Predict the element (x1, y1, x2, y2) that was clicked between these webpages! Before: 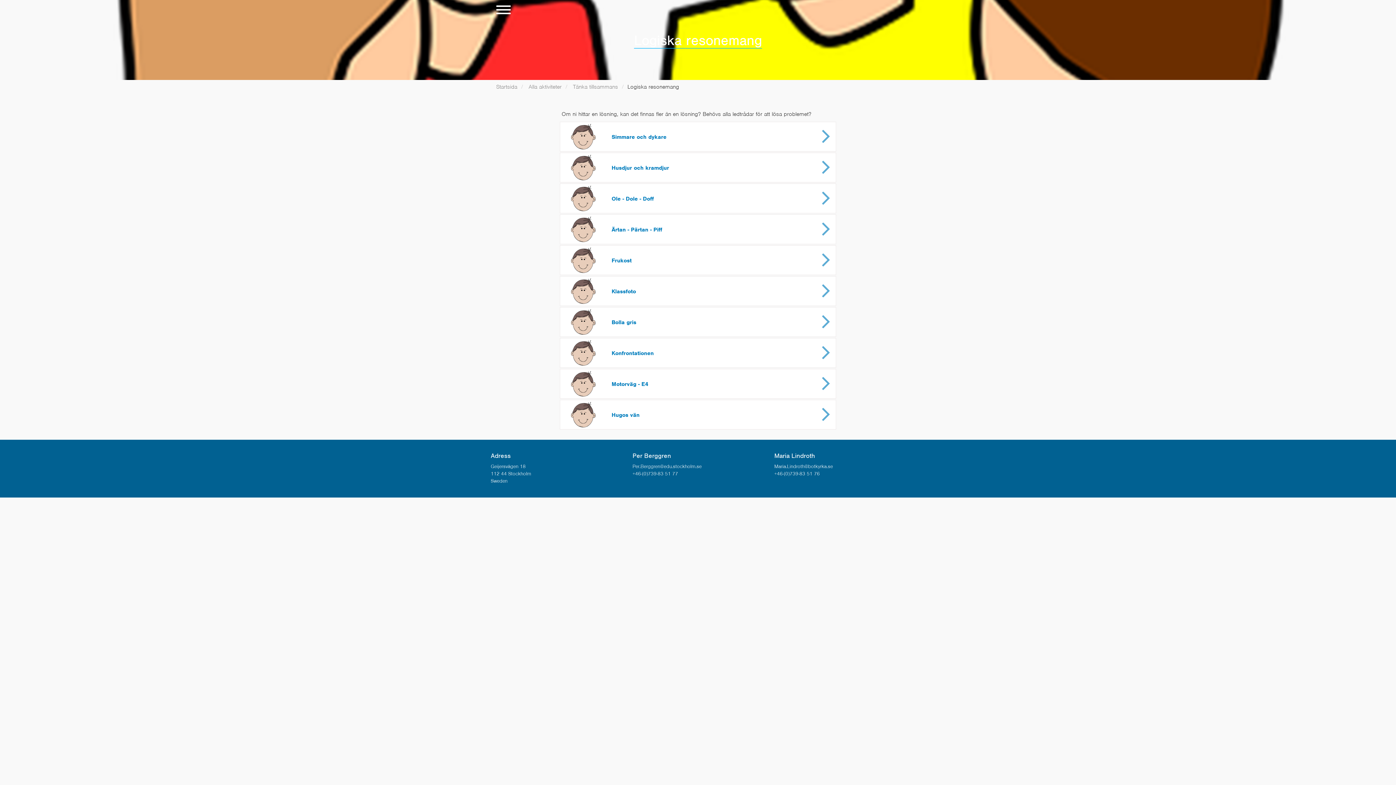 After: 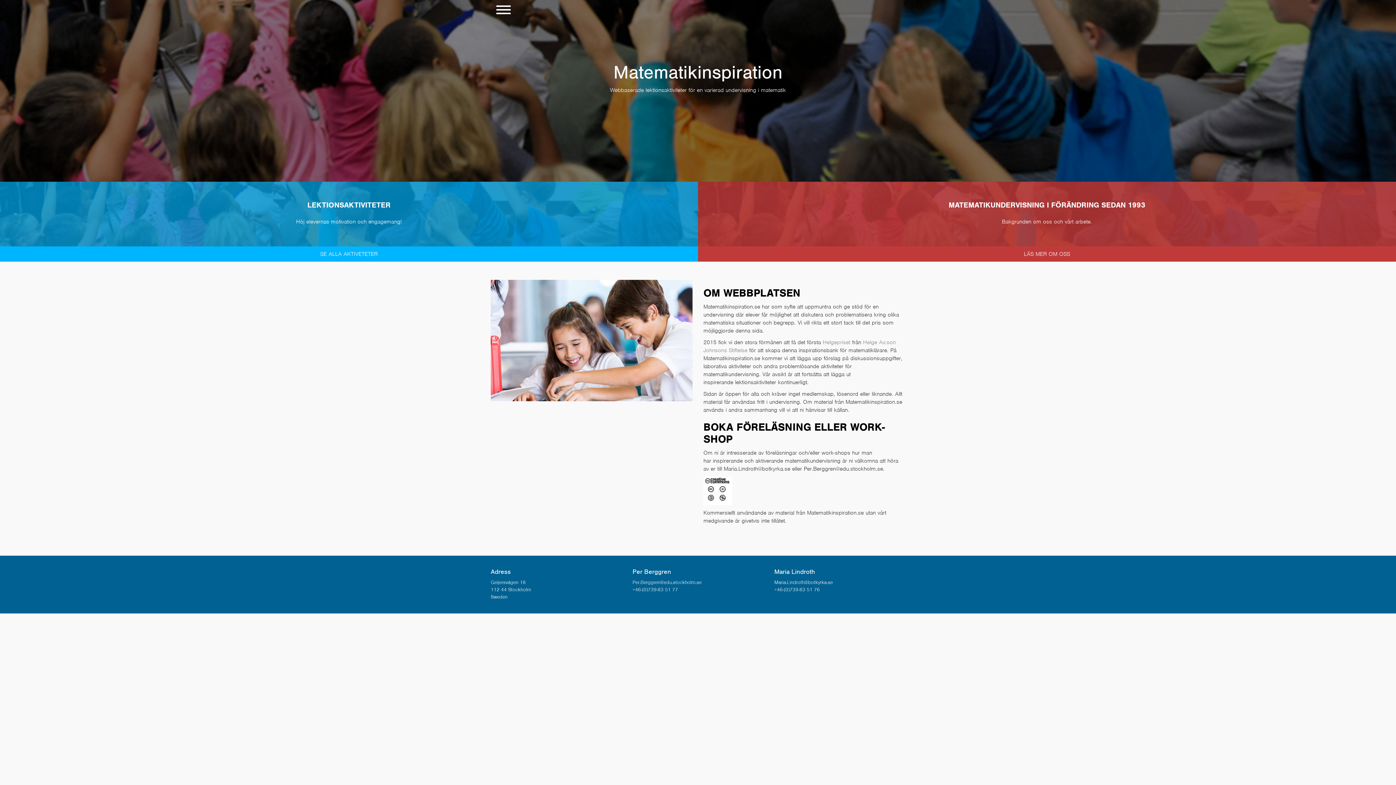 Action: bbox: (496, 83, 517, 90) label: Startsida